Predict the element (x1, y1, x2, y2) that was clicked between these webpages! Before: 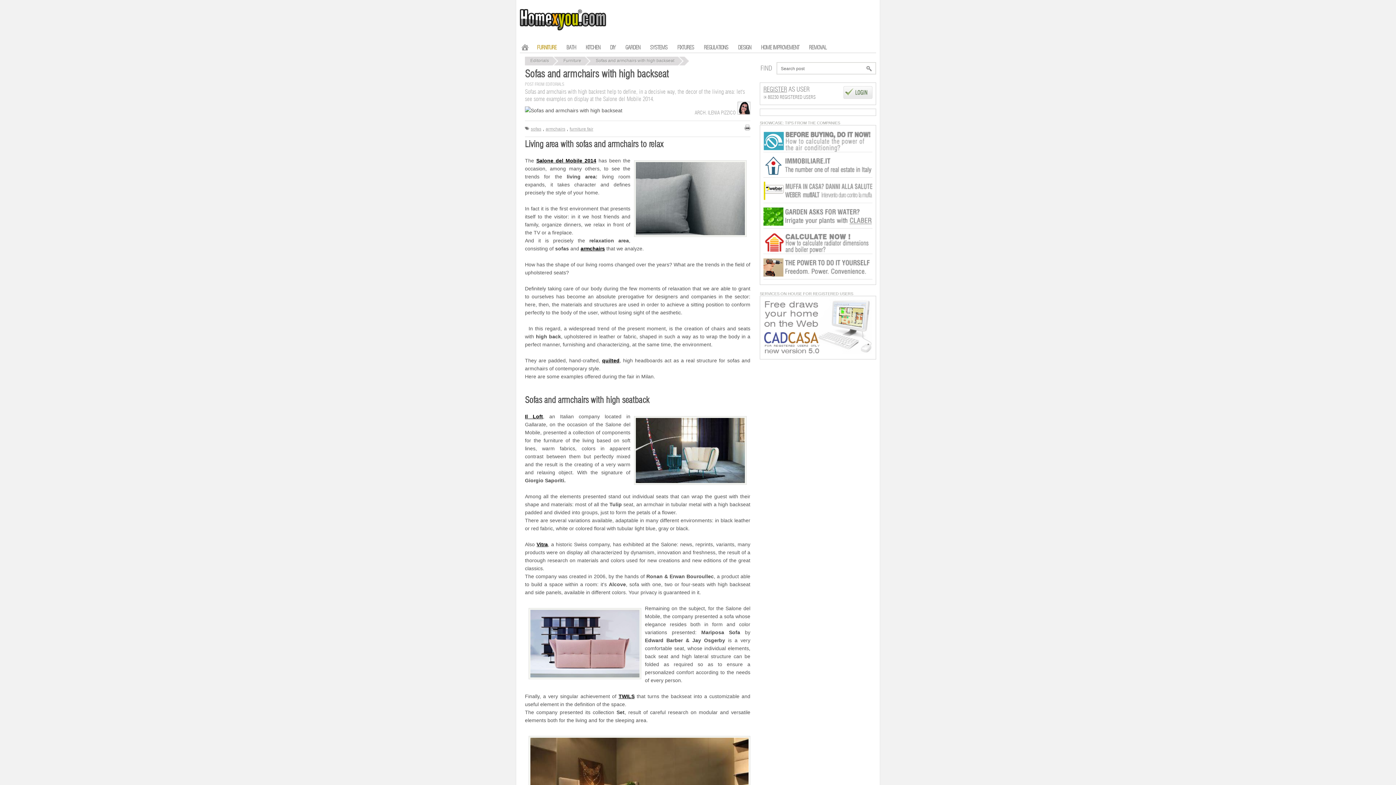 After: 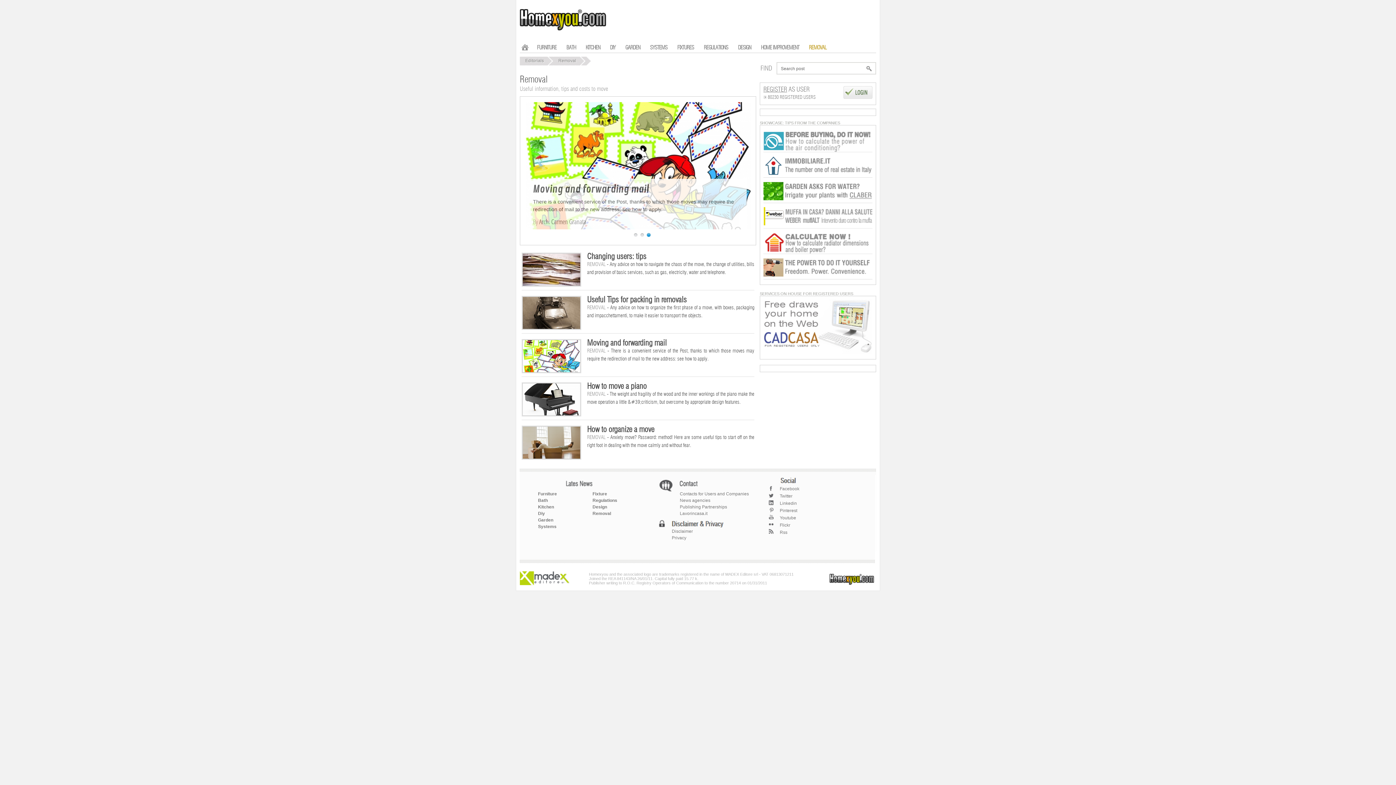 Action: label: REMOVAL bbox: (805, 40, 830, 54)